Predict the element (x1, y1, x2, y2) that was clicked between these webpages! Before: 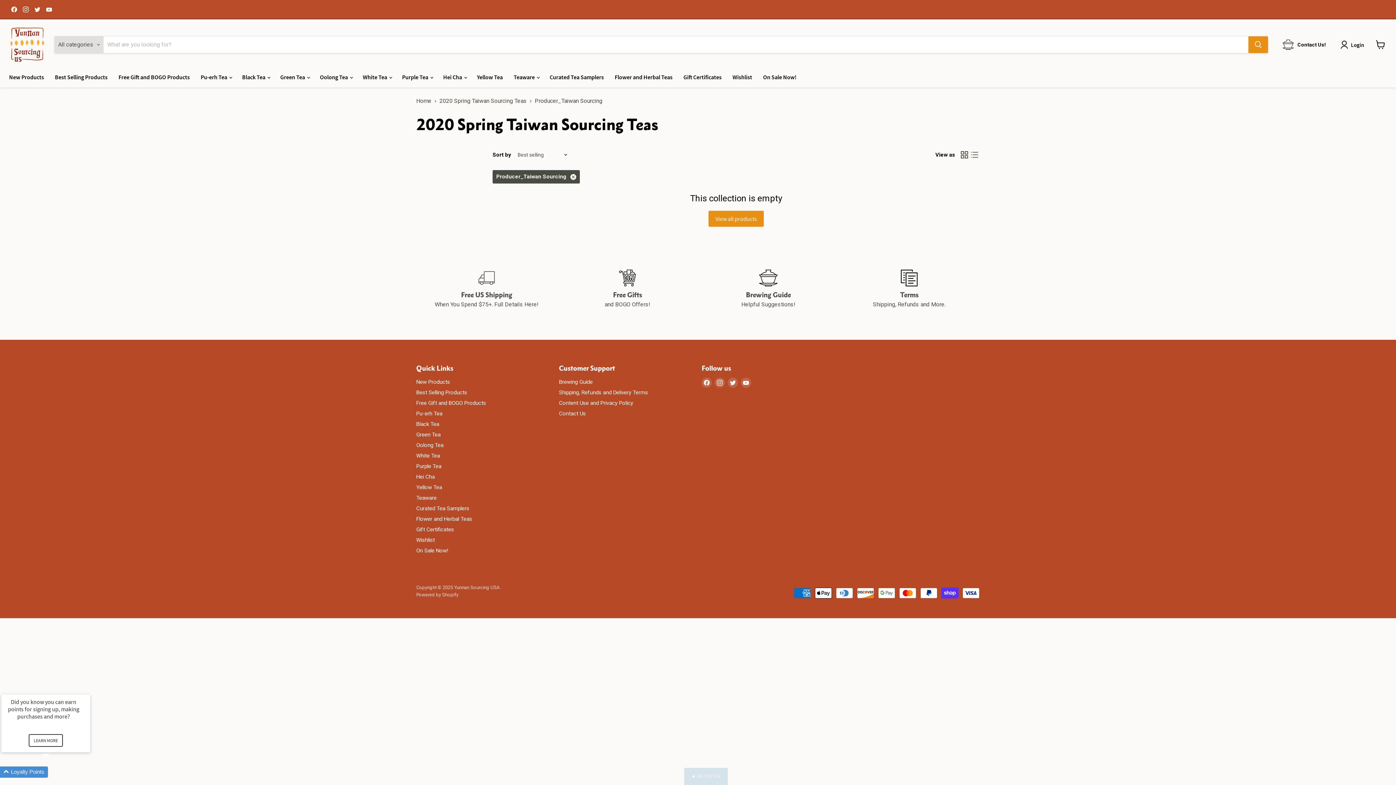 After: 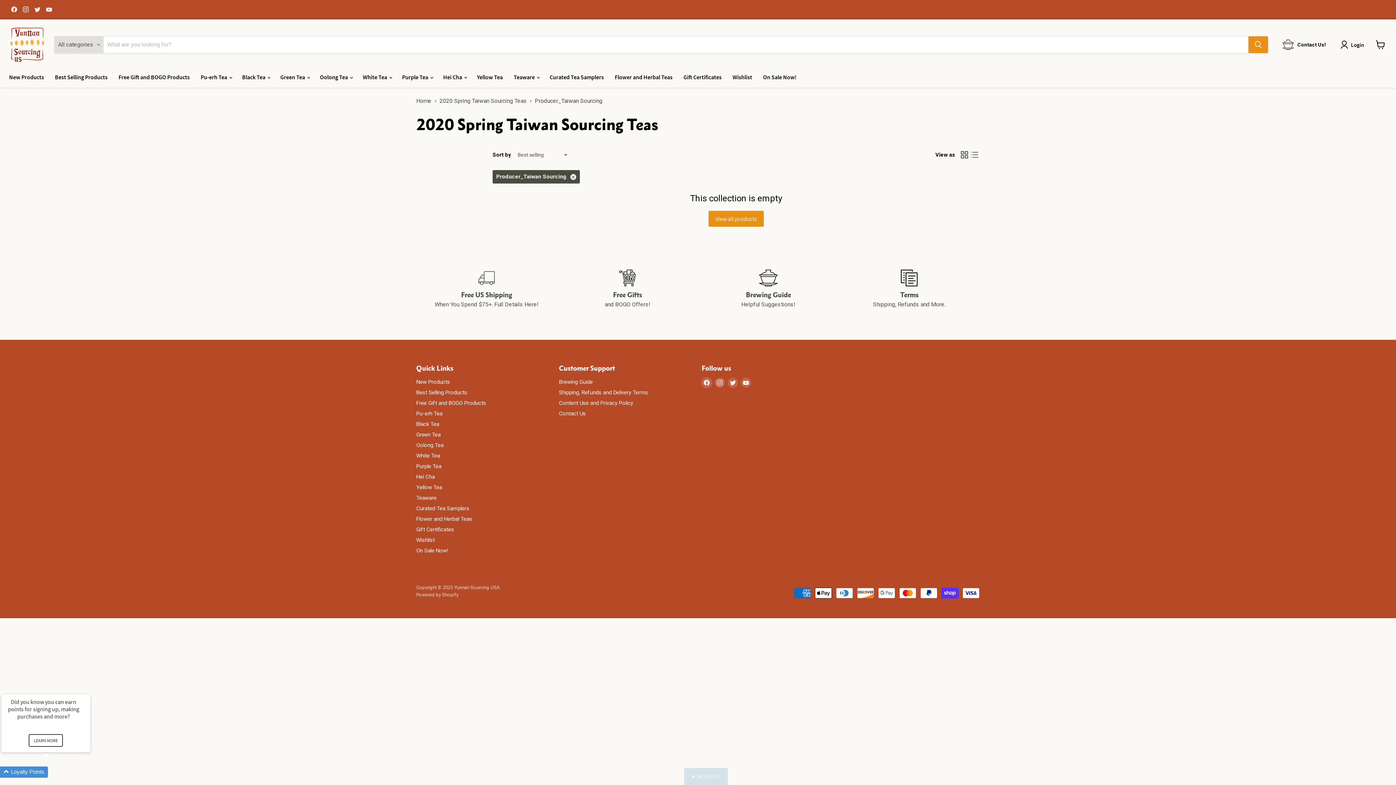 Action: bbox: (701, 377, 712, 388) label: Find us on Facebook